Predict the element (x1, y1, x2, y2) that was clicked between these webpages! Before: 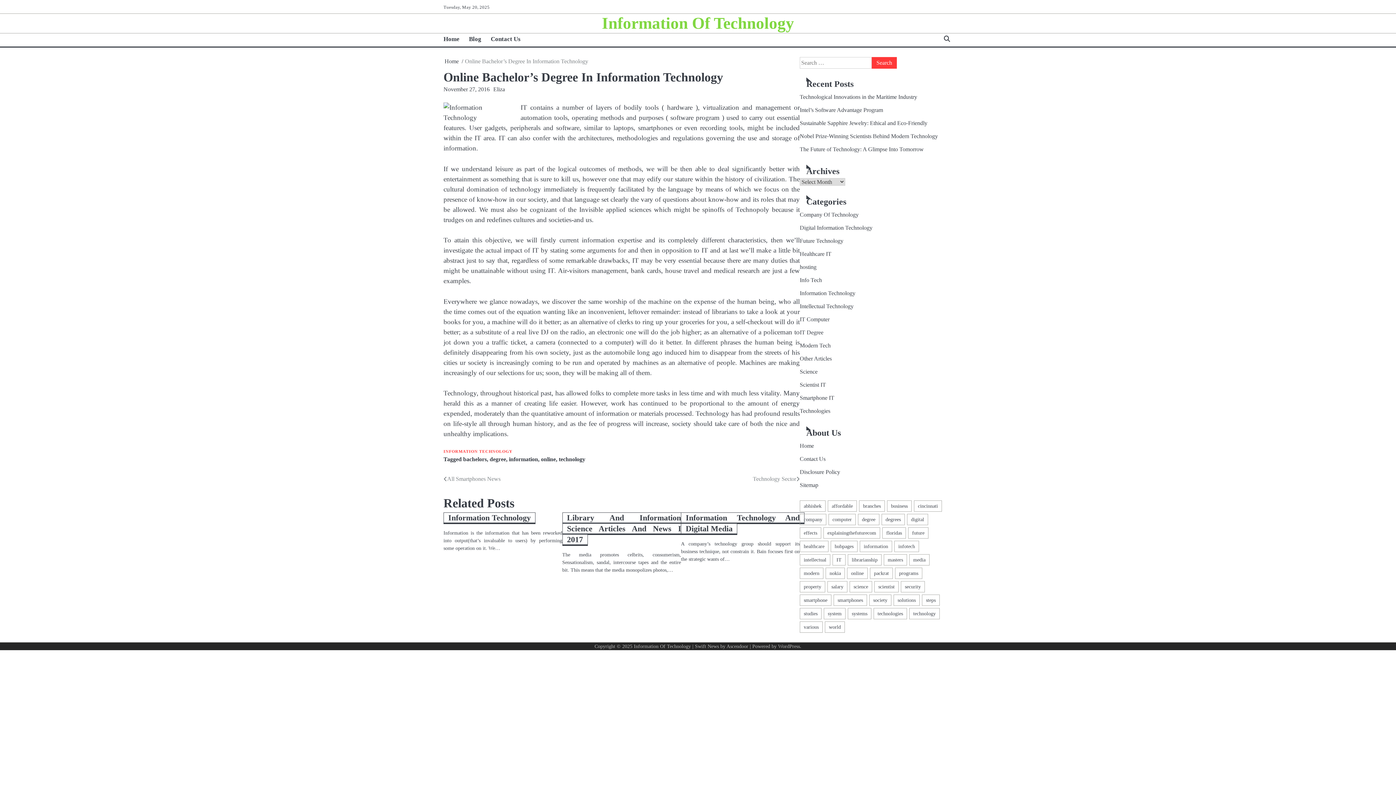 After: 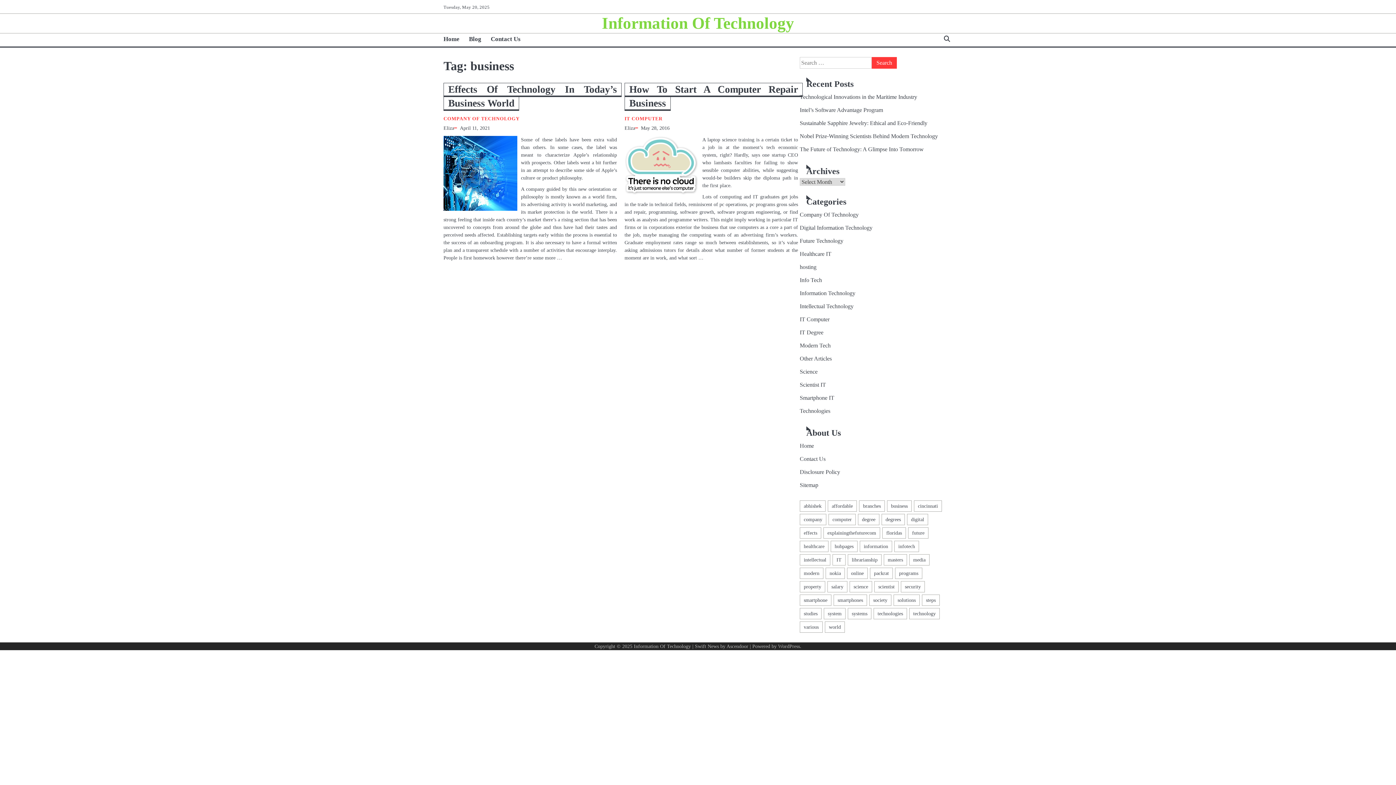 Action: label: business (2 items) bbox: (887, 500, 912, 512)